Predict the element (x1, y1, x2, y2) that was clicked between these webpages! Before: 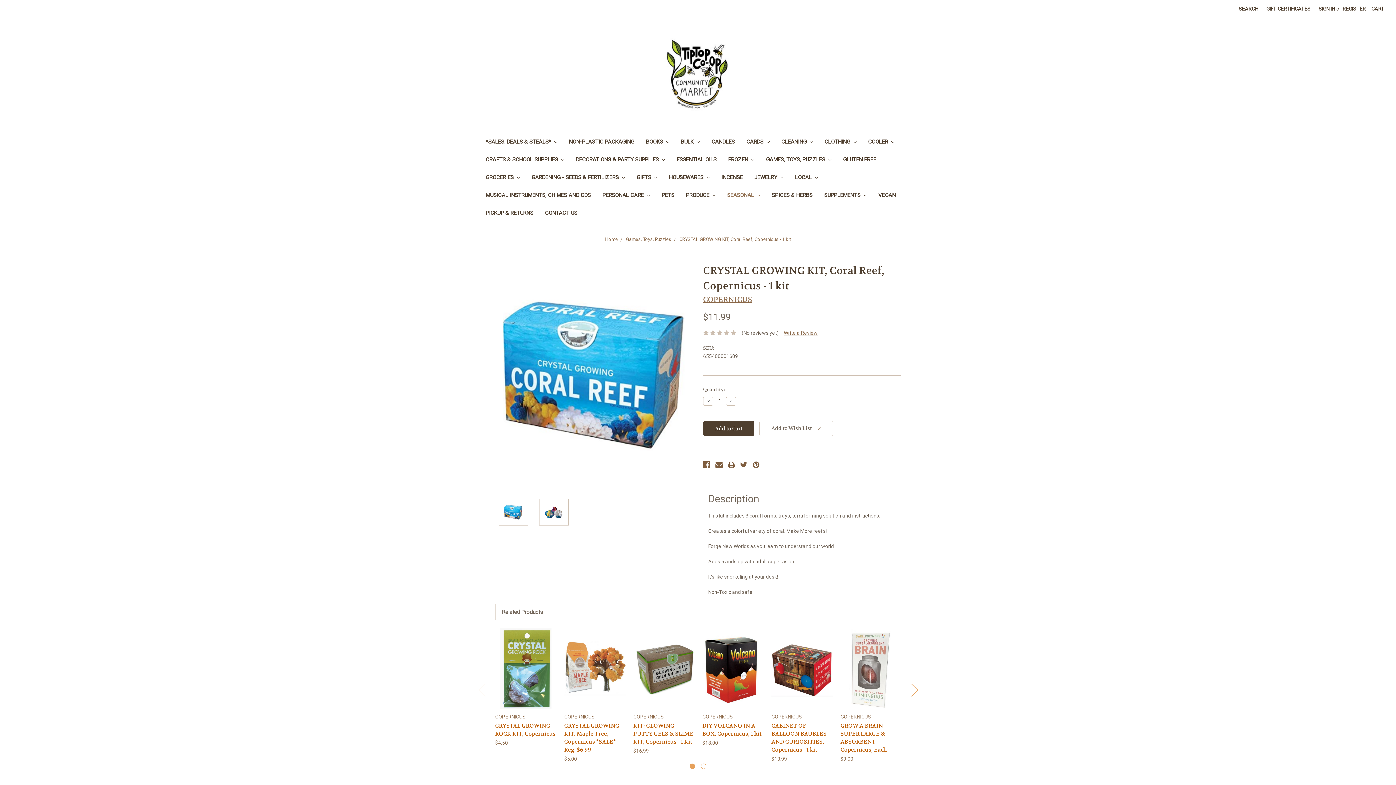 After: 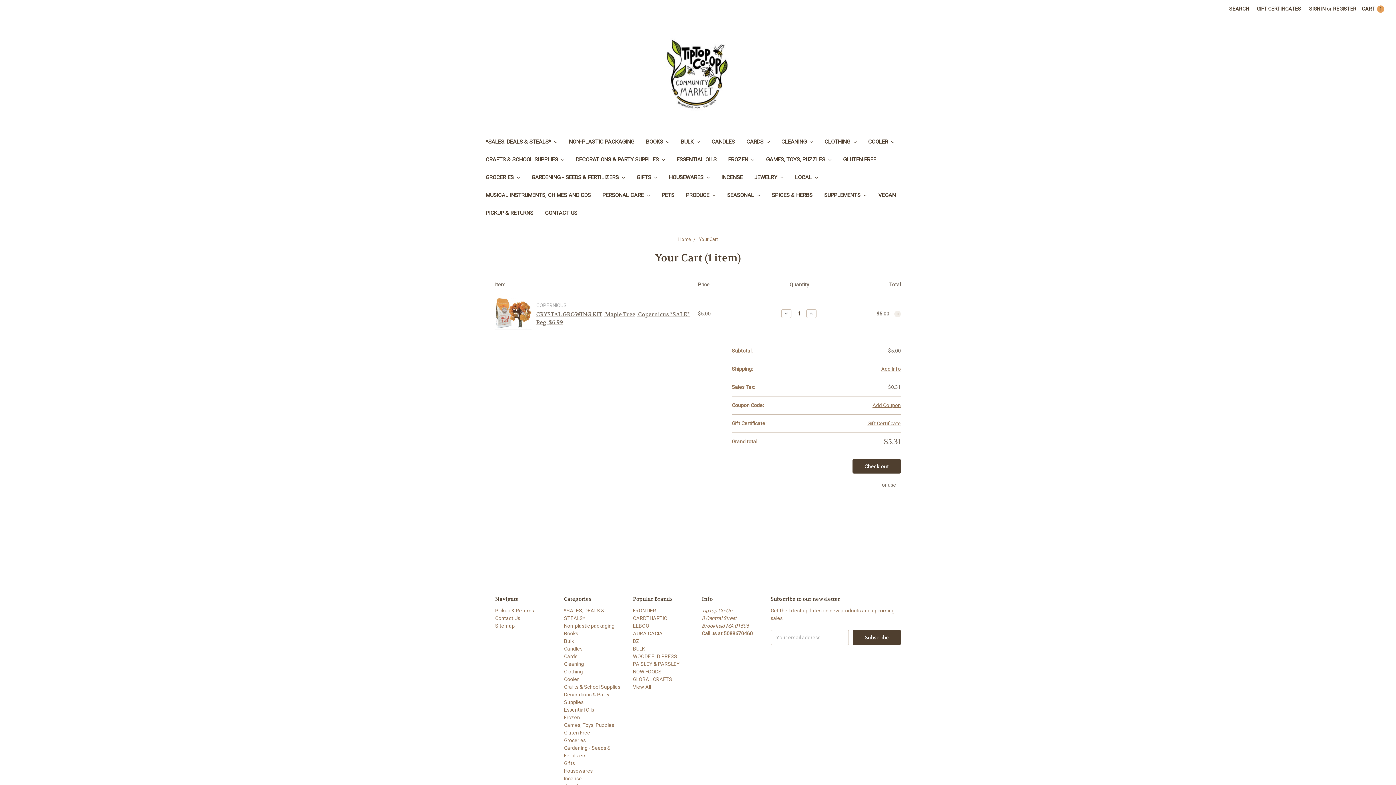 Action: bbox: (574, 669, 615, 680) label: Add to Cart